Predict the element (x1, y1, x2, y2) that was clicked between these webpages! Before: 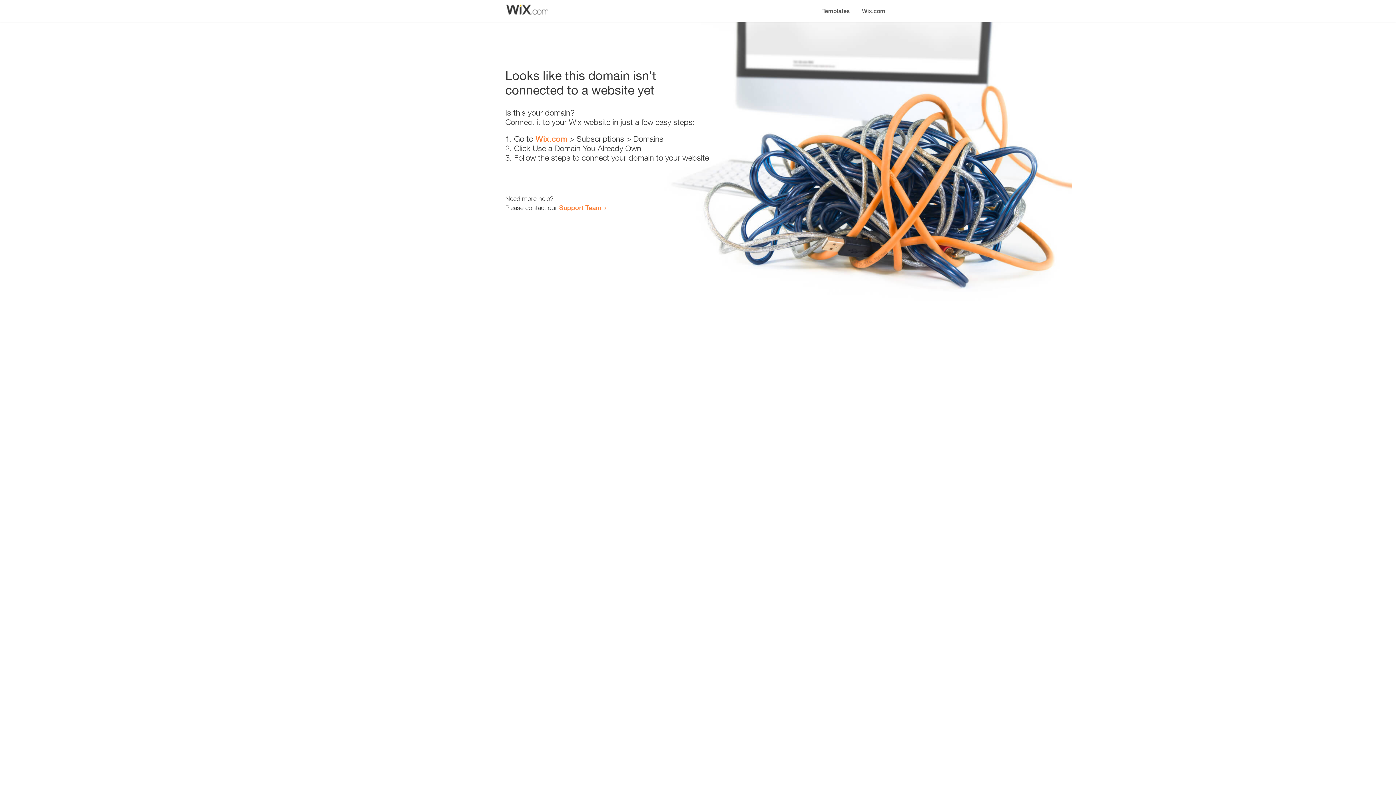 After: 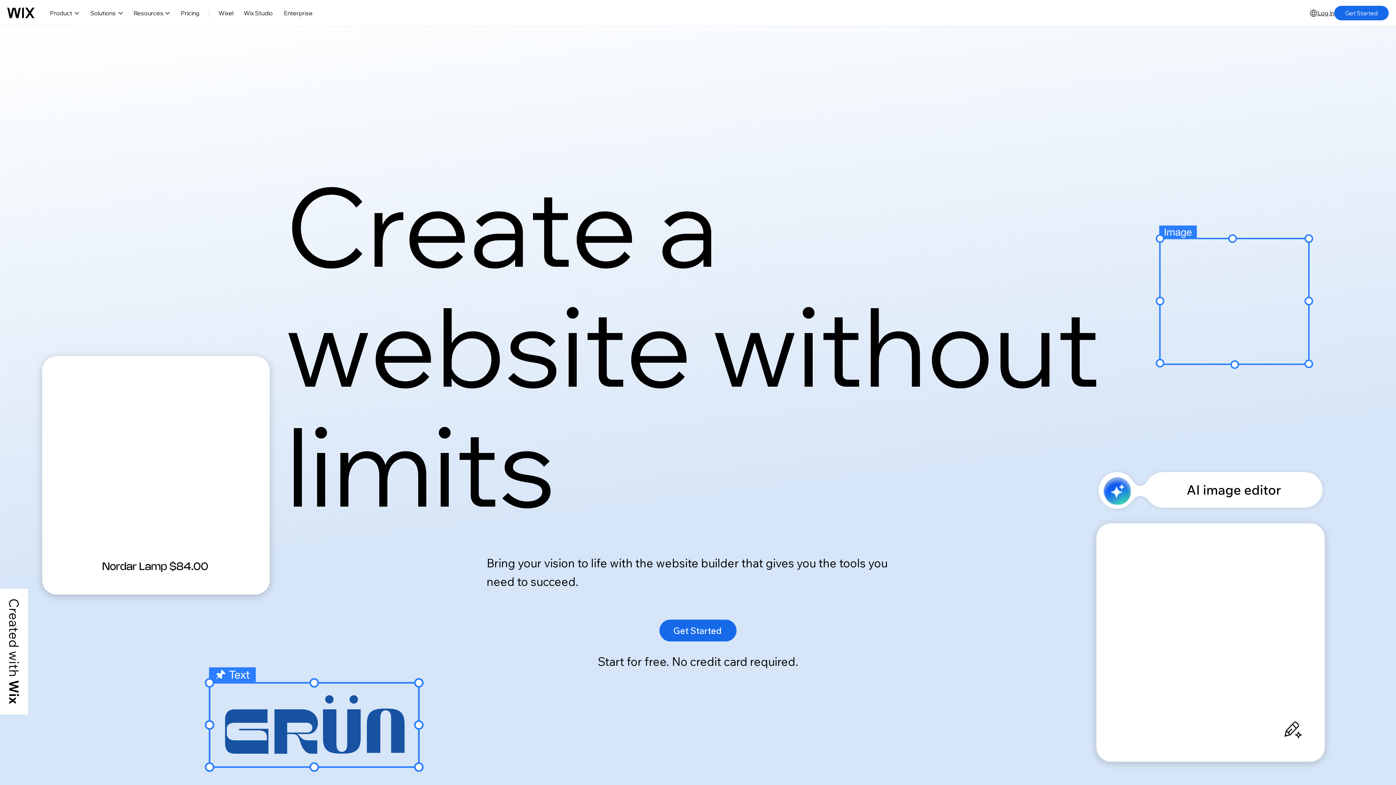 Action: bbox: (856, 0, 890, 14) label: Wix.com